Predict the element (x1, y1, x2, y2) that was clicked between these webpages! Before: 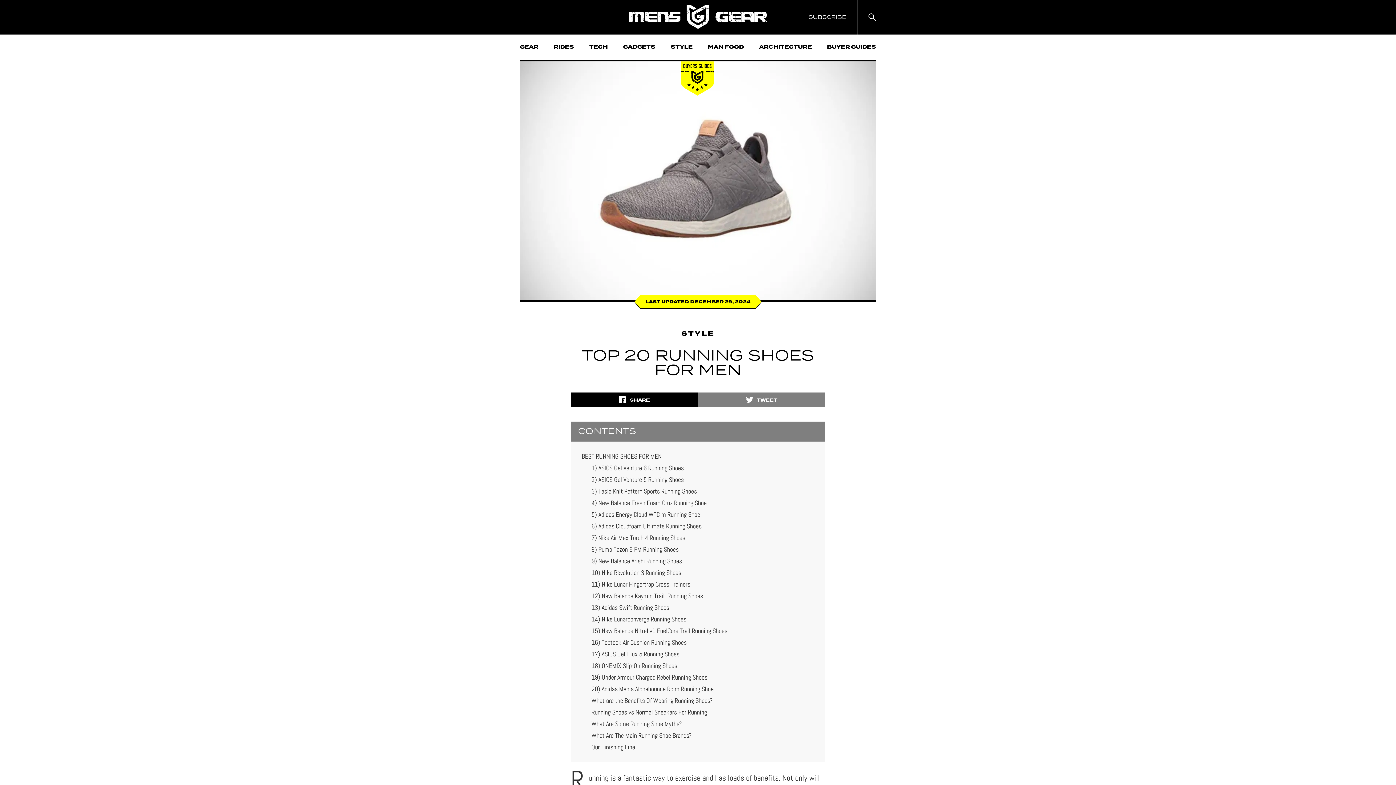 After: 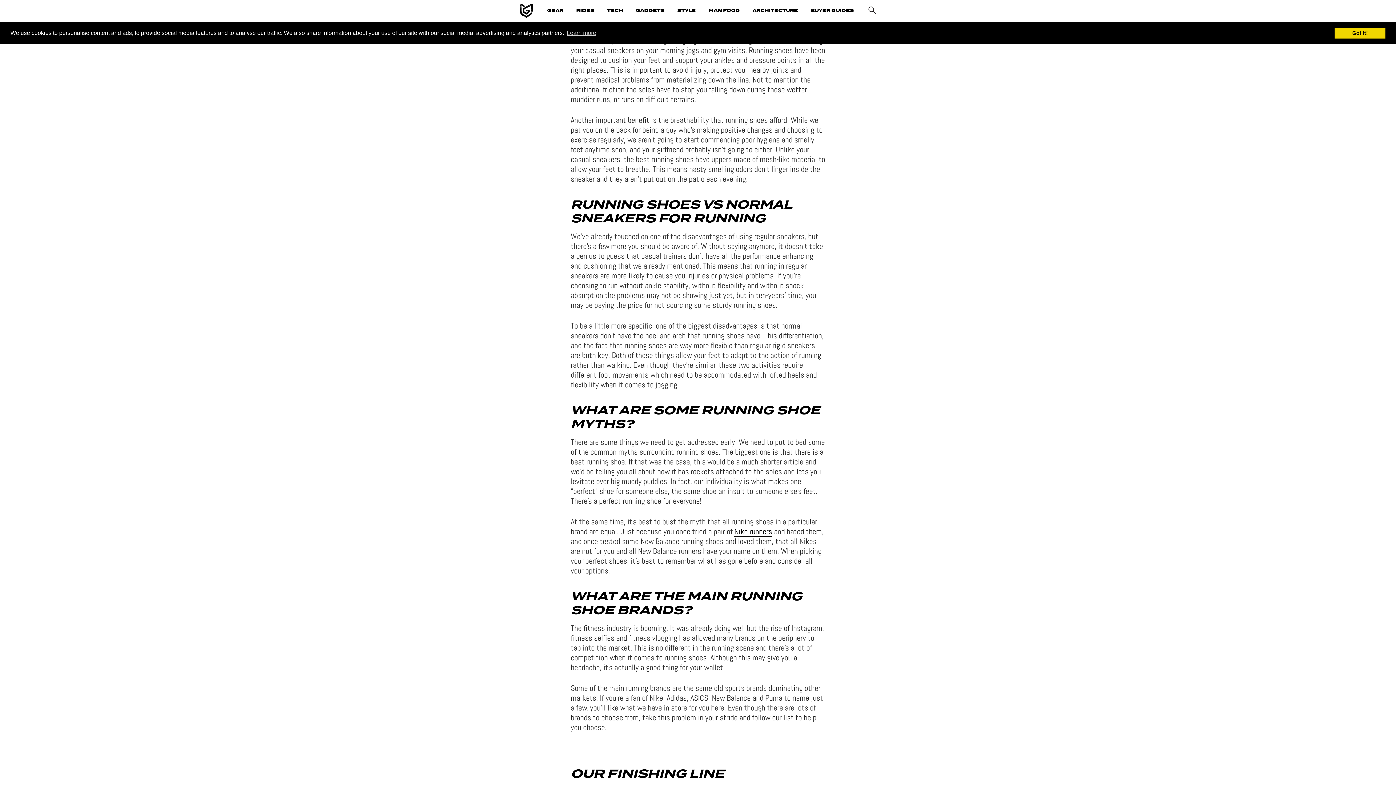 Action: bbox: (591, 696, 712, 705) label: What are the Benefits Of Wearing Running Shoes?